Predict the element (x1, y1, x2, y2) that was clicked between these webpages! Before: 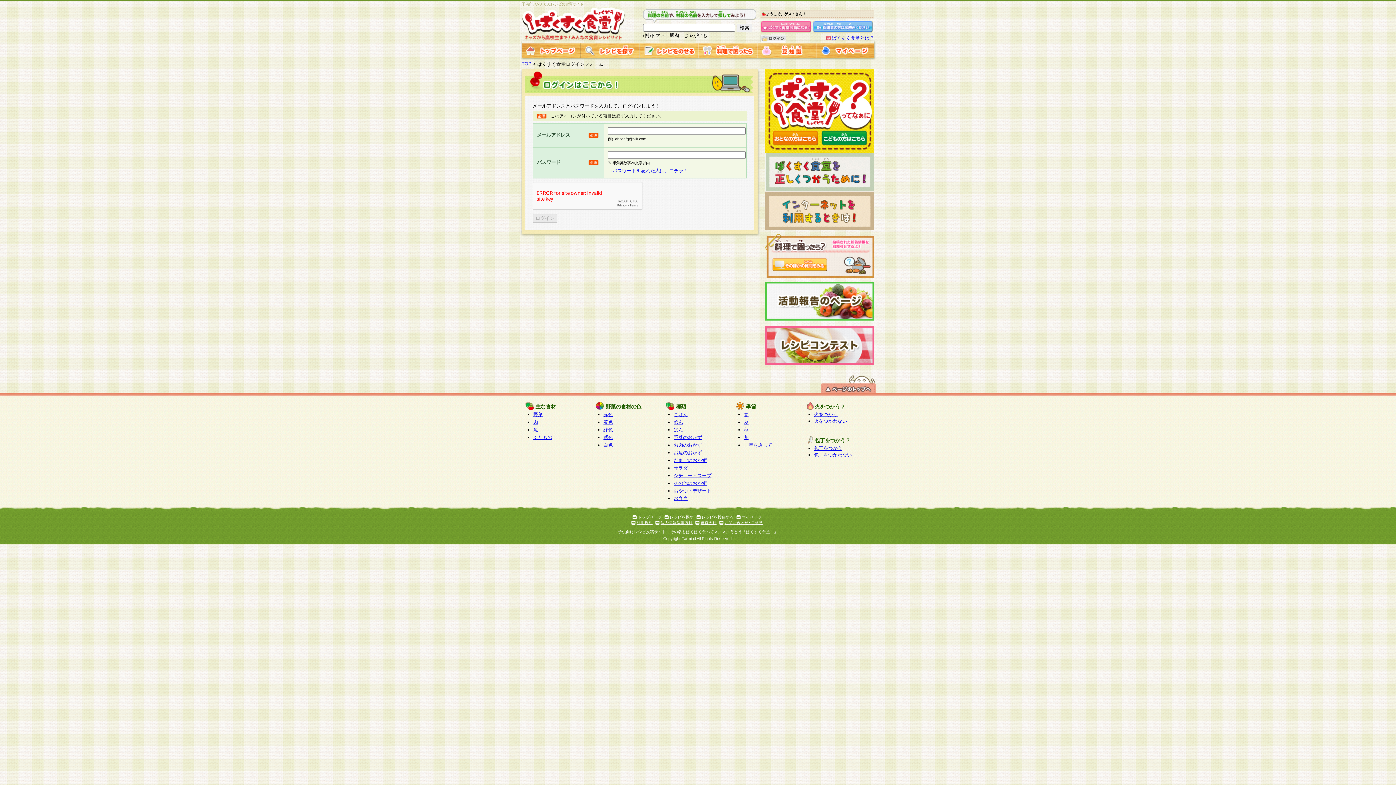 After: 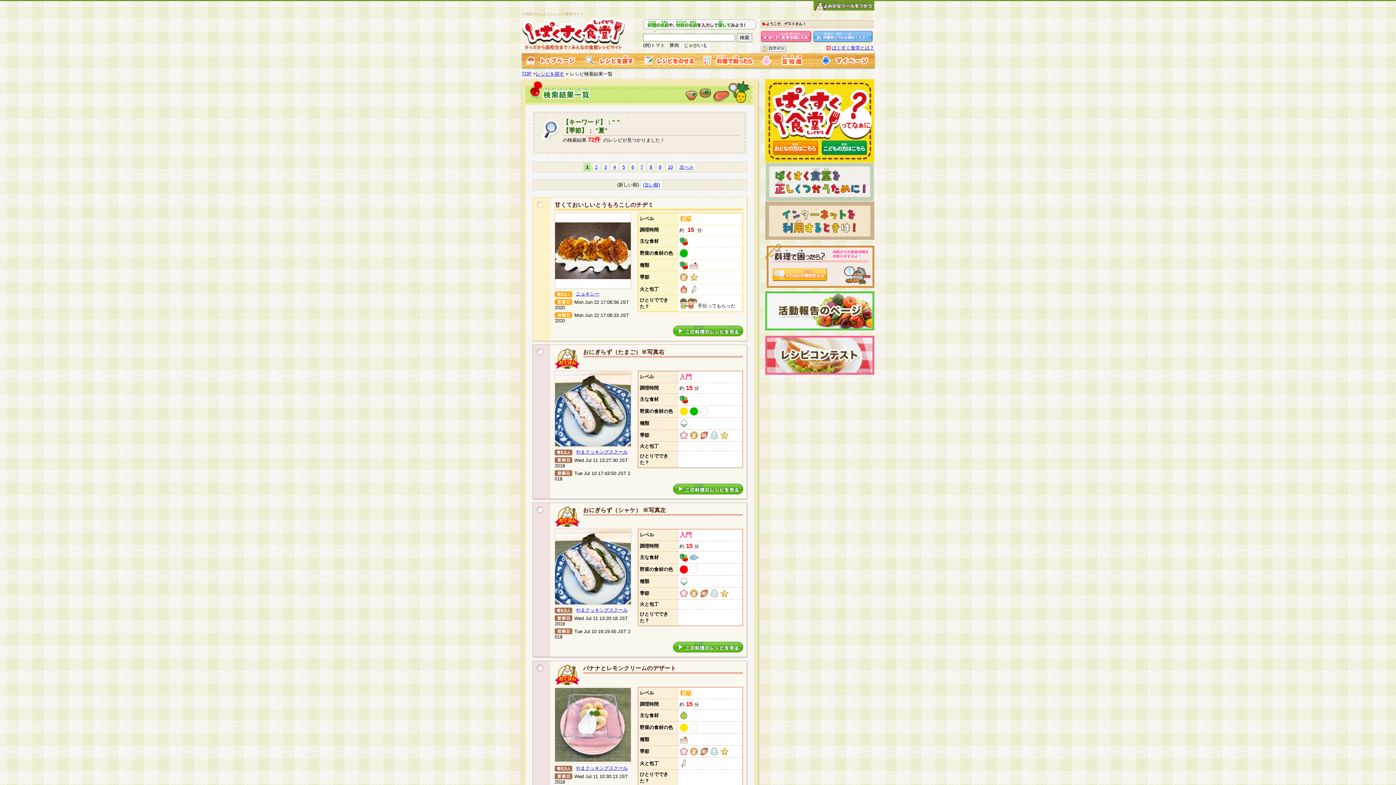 Action: label: 夏 bbox: (744, 419, 748, 425)